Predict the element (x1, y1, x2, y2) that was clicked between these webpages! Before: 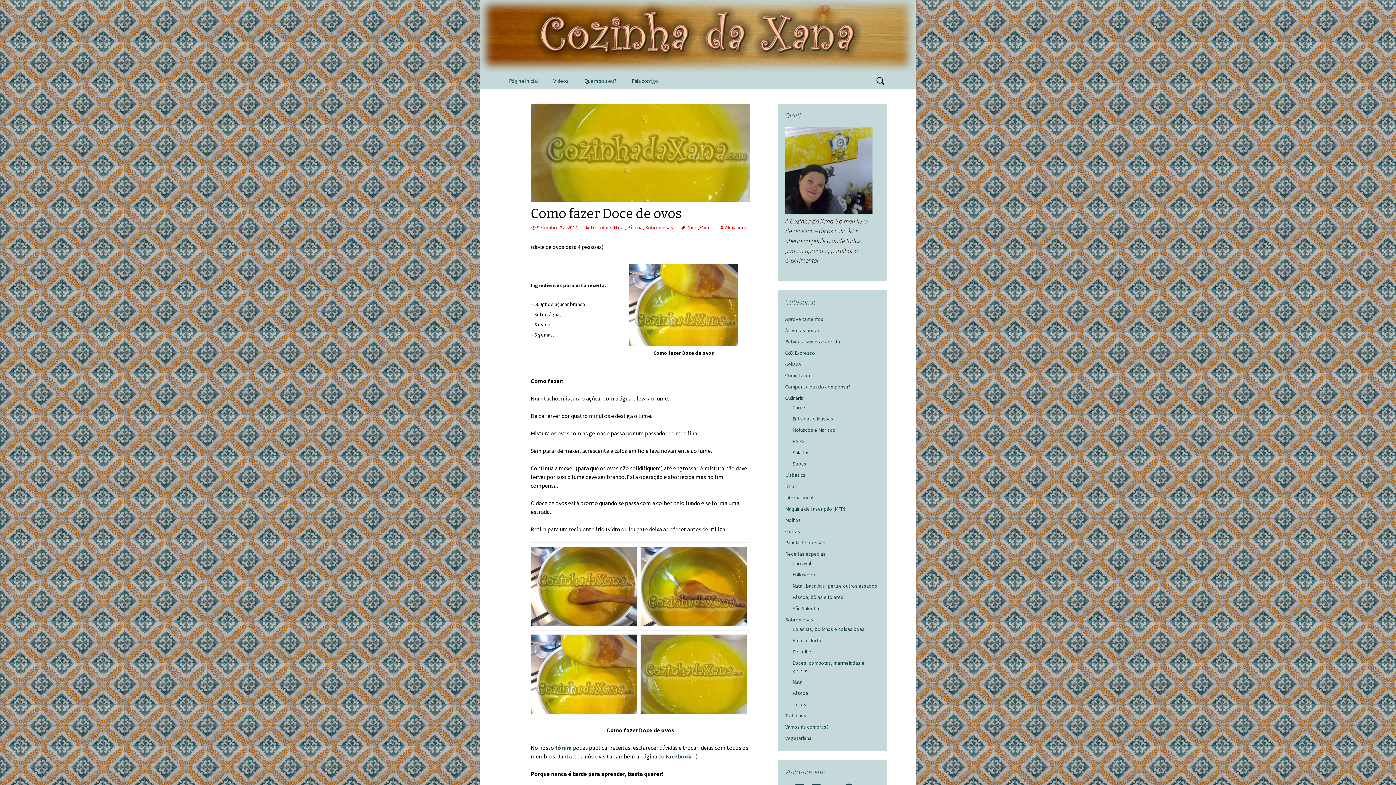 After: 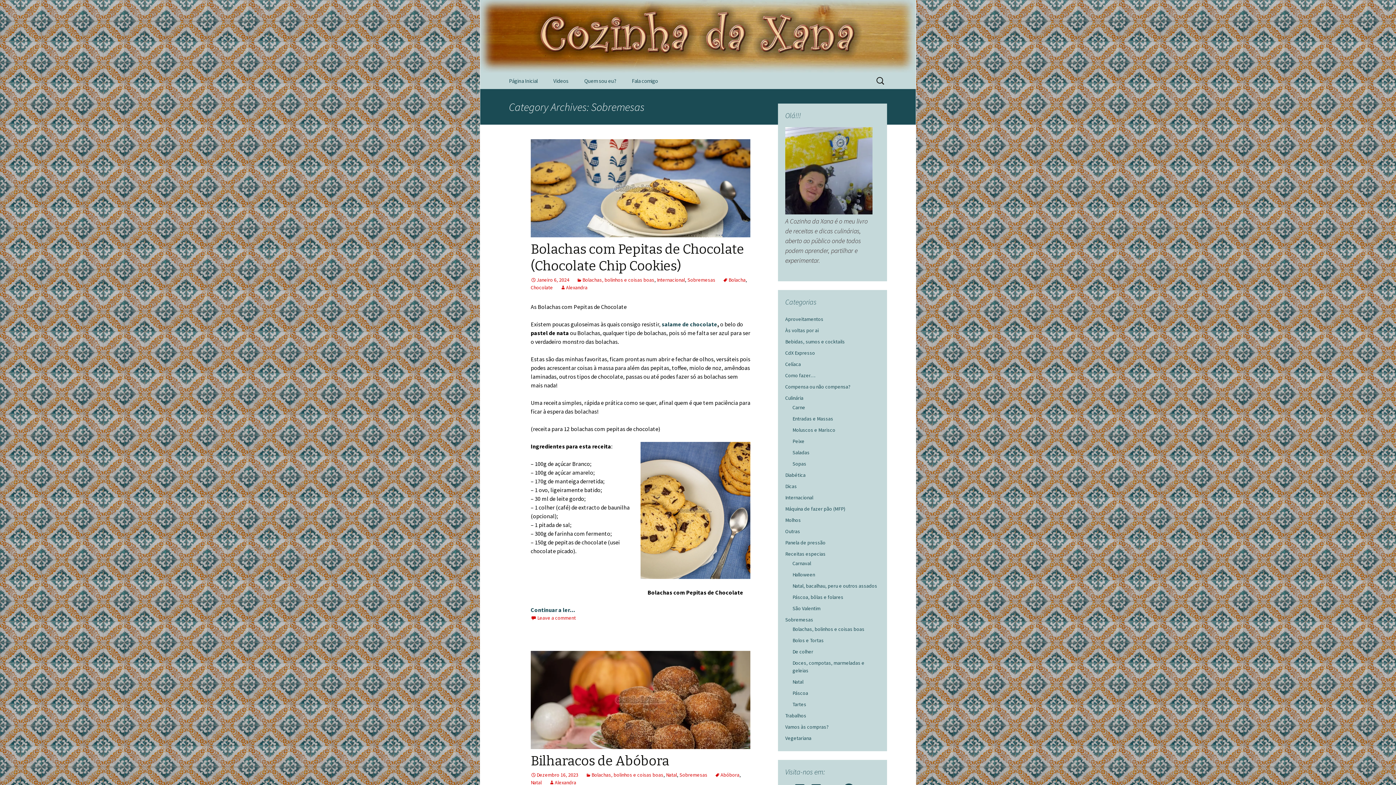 Action: label: Sobremesas bbox: (785, 616, 813, 623)